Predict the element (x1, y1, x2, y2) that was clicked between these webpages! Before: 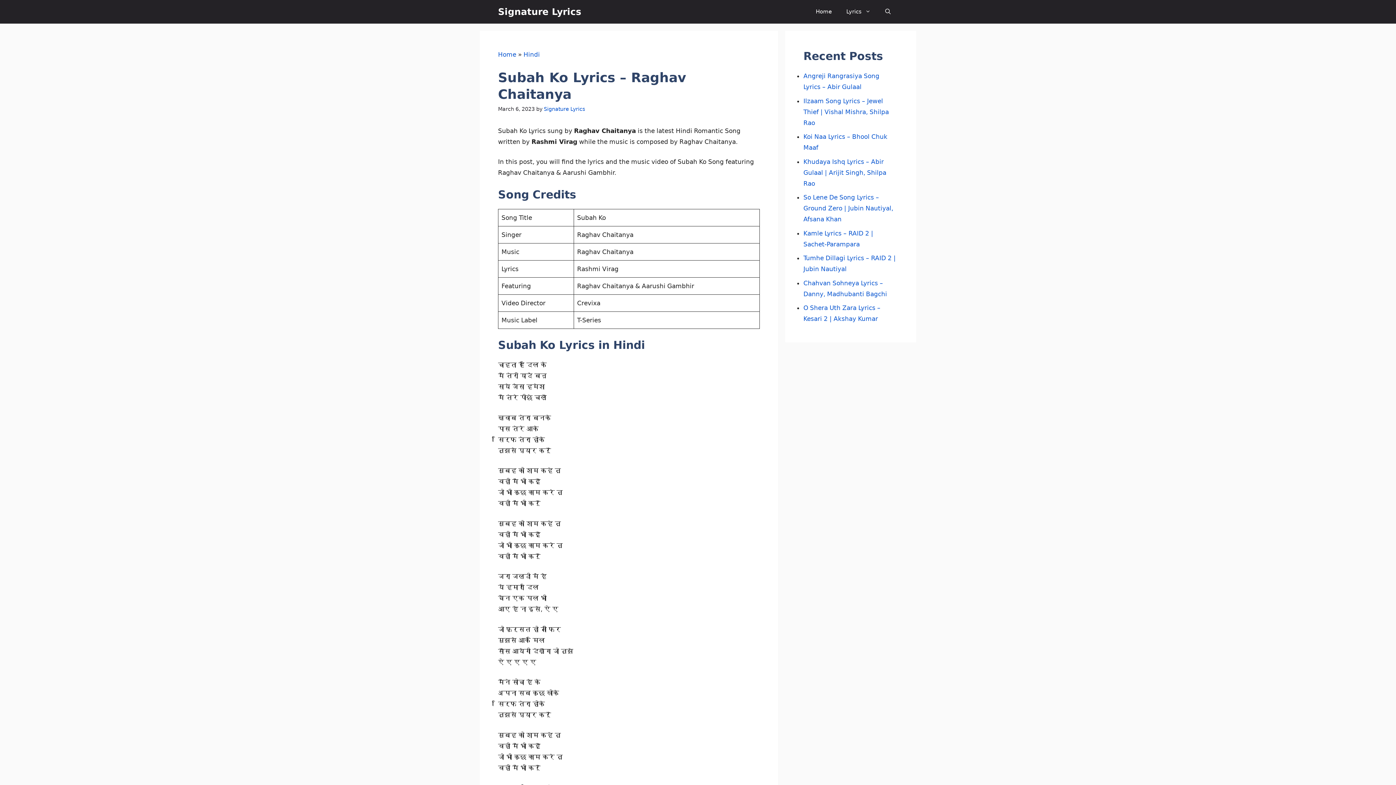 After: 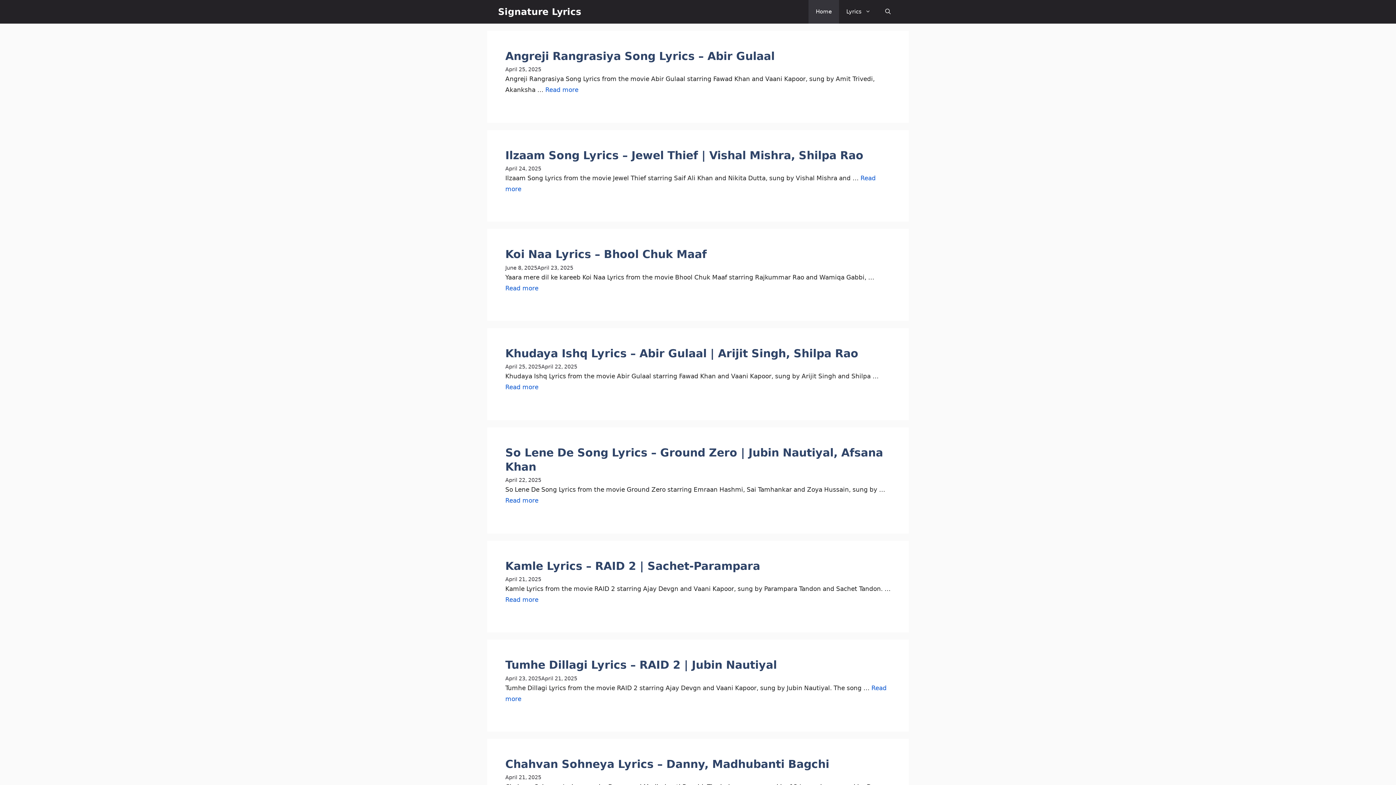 Action: label: Home bbox: (498, 50, 516, 58)